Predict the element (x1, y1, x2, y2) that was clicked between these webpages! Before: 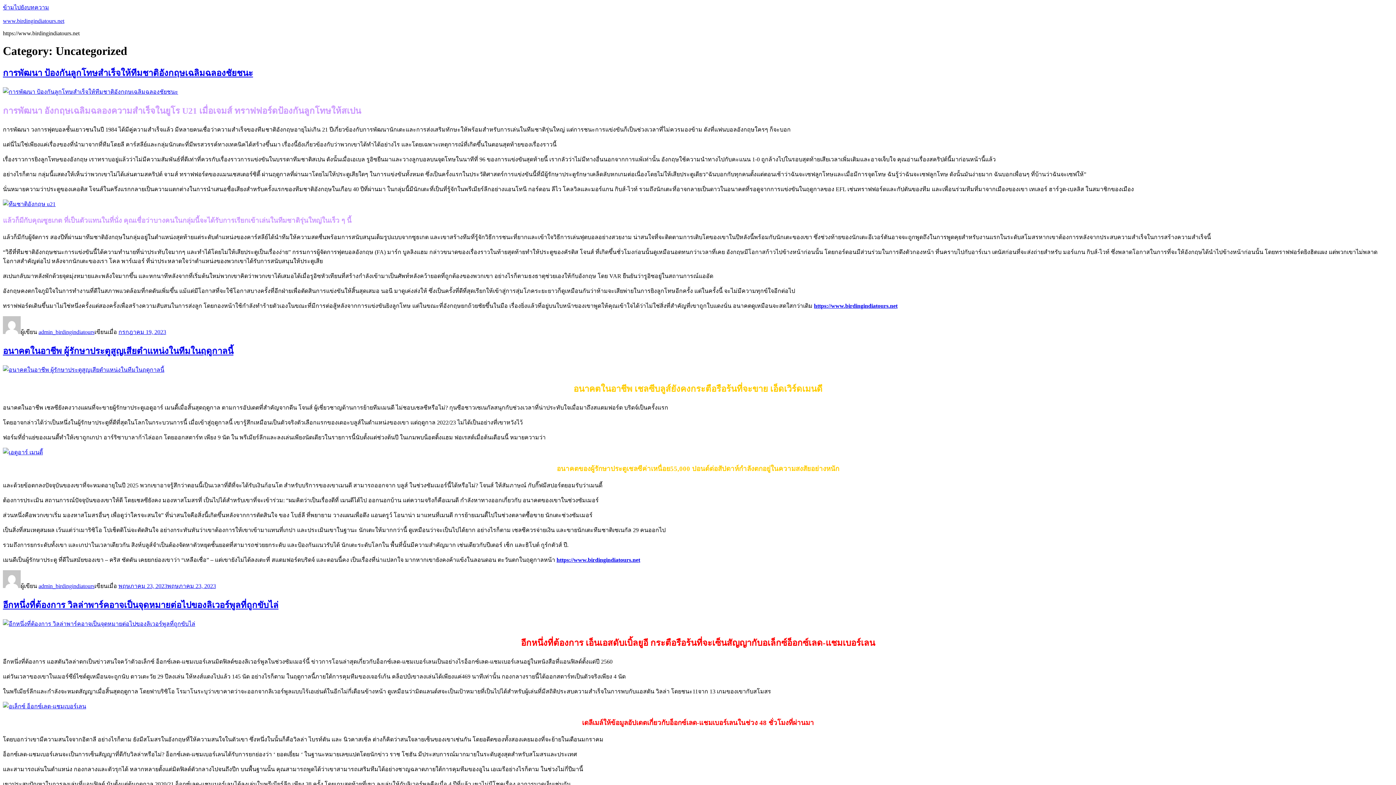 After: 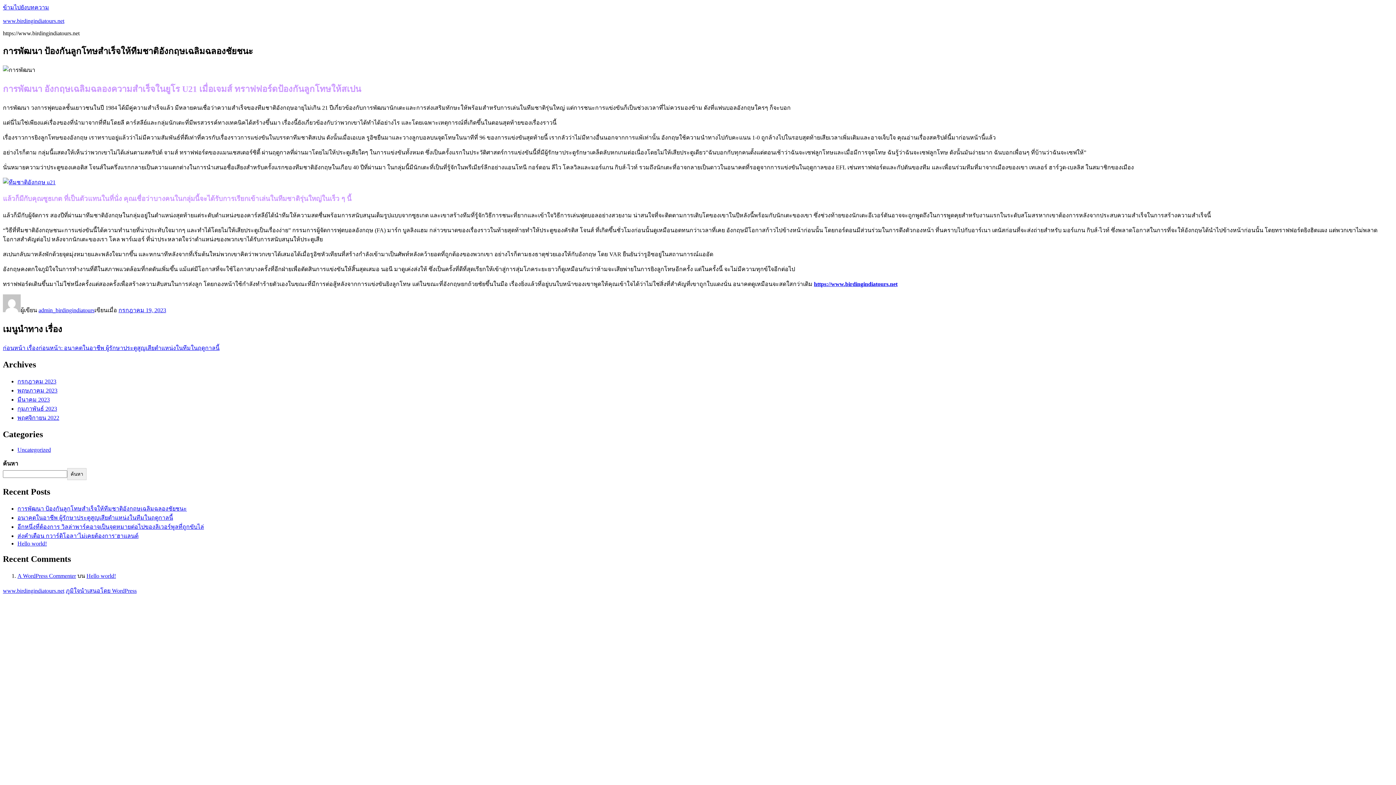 Action: bbox: (2, 68, 253, 77) label: การพัฒนา ป้องกันลูกโทษสำเร็จให้ทีมชาติอังกฤษเฉลิมฉลองชัยชนะ